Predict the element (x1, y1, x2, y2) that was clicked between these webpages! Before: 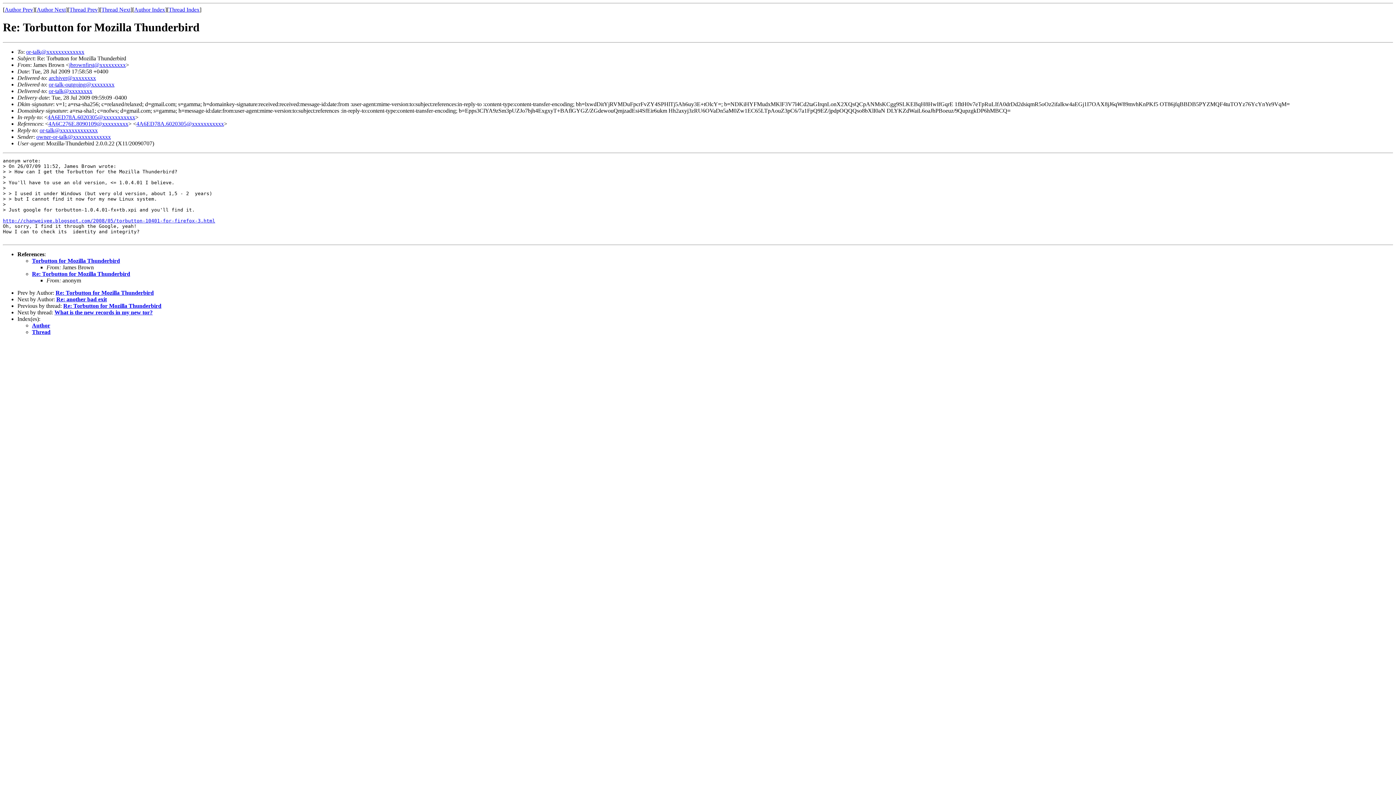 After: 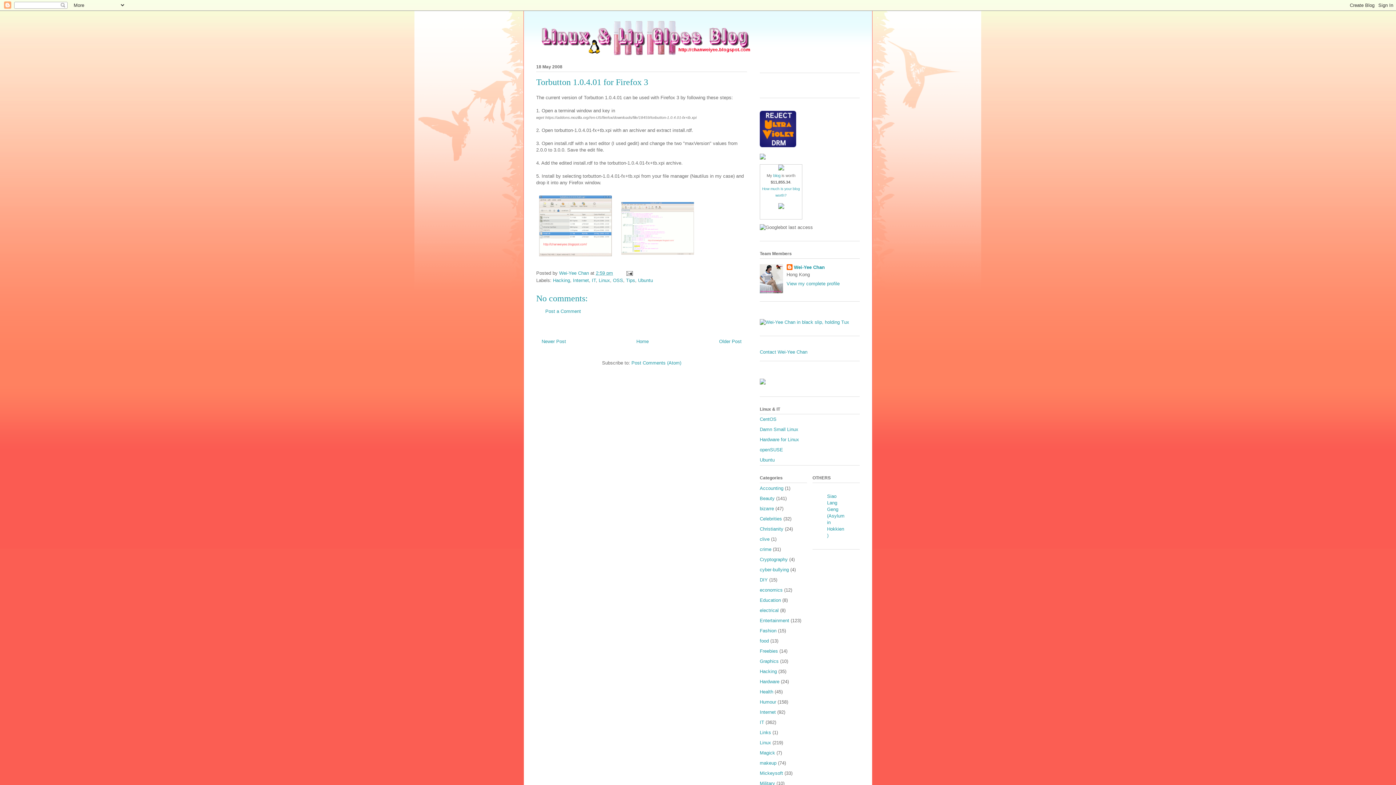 Action: label: http://chanweiyee.blogspot.com/2008/05/torbutton-10401-for-firefox-3.html bbox: (2, 218, 215, 223)